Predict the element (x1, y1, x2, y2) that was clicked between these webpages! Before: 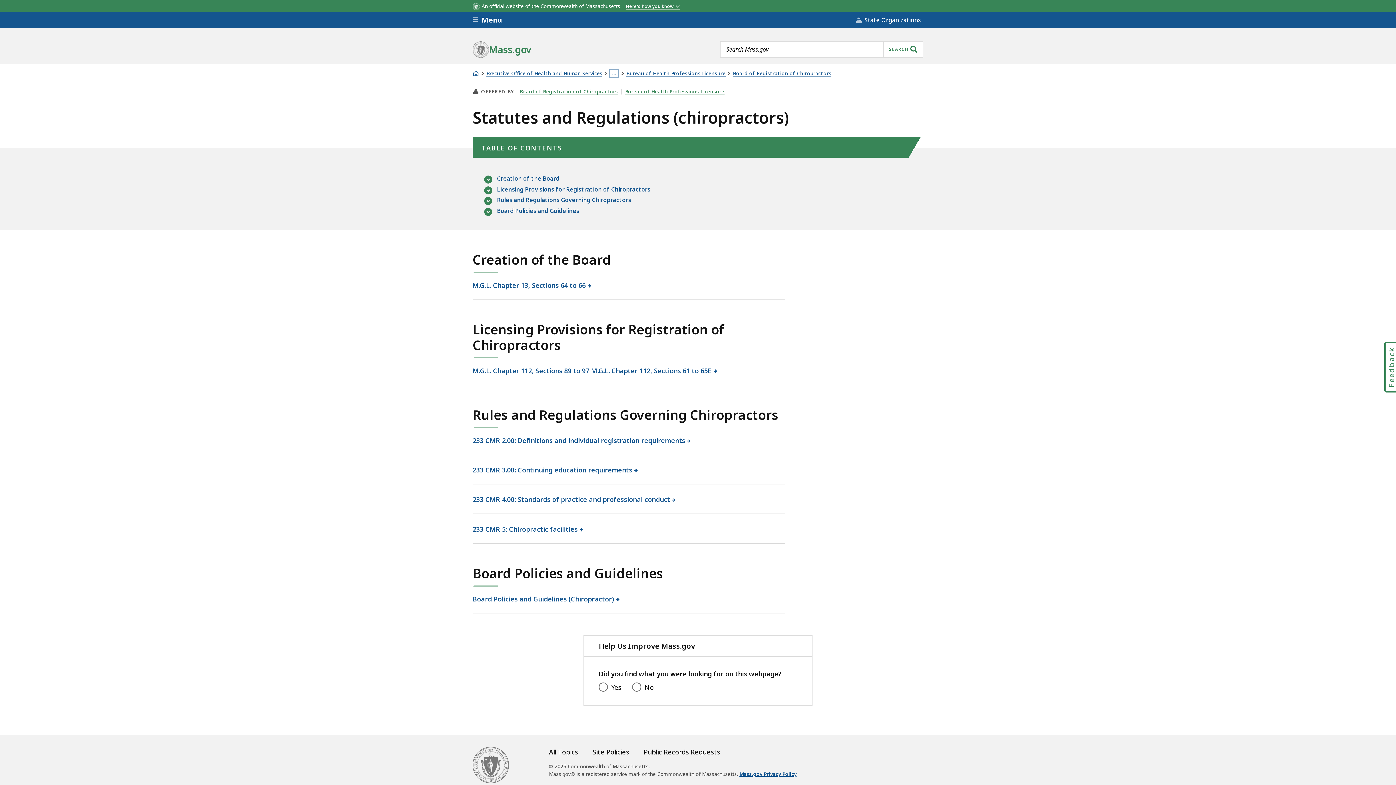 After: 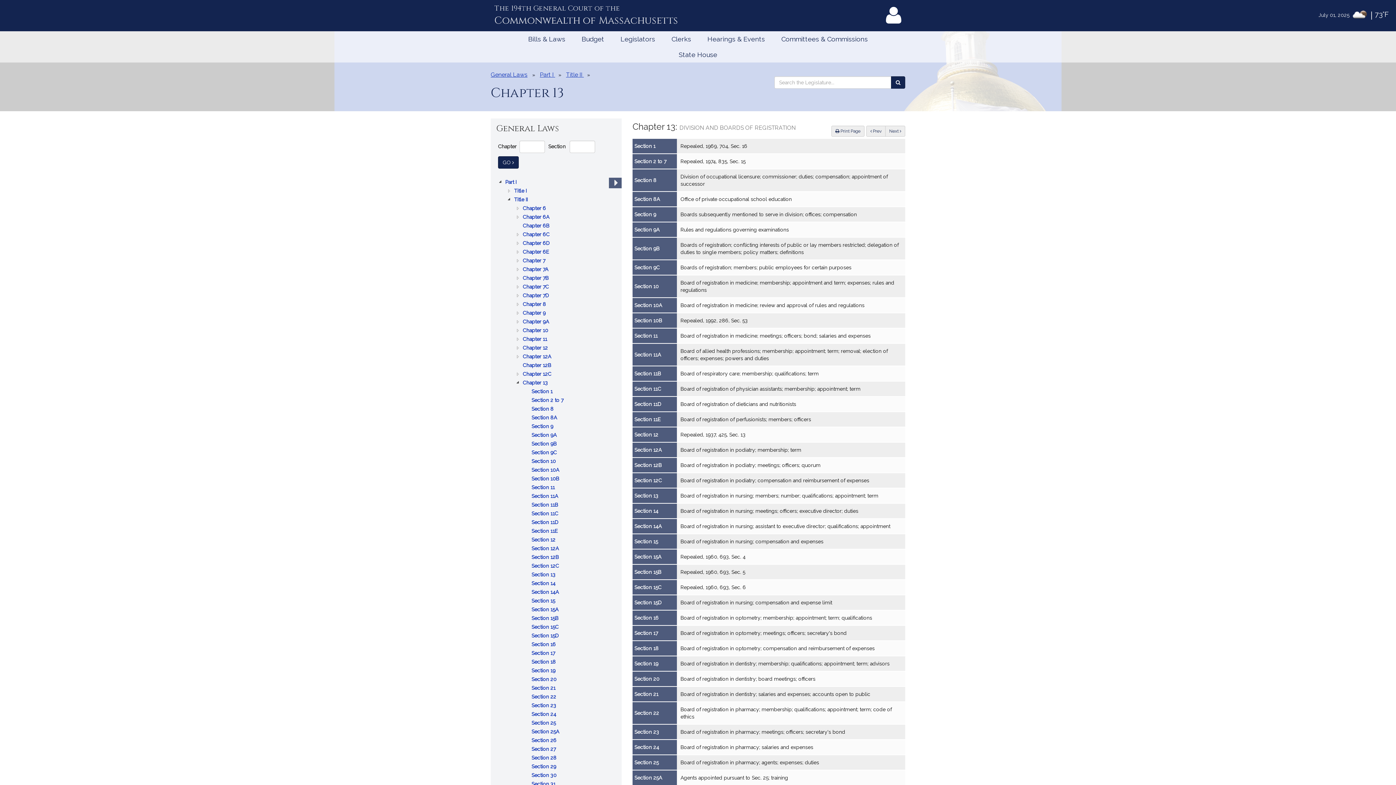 Action: bbox: (472, 279, 586, 291) label: M.G.L. Chapter 13, Sections 64 to 66 